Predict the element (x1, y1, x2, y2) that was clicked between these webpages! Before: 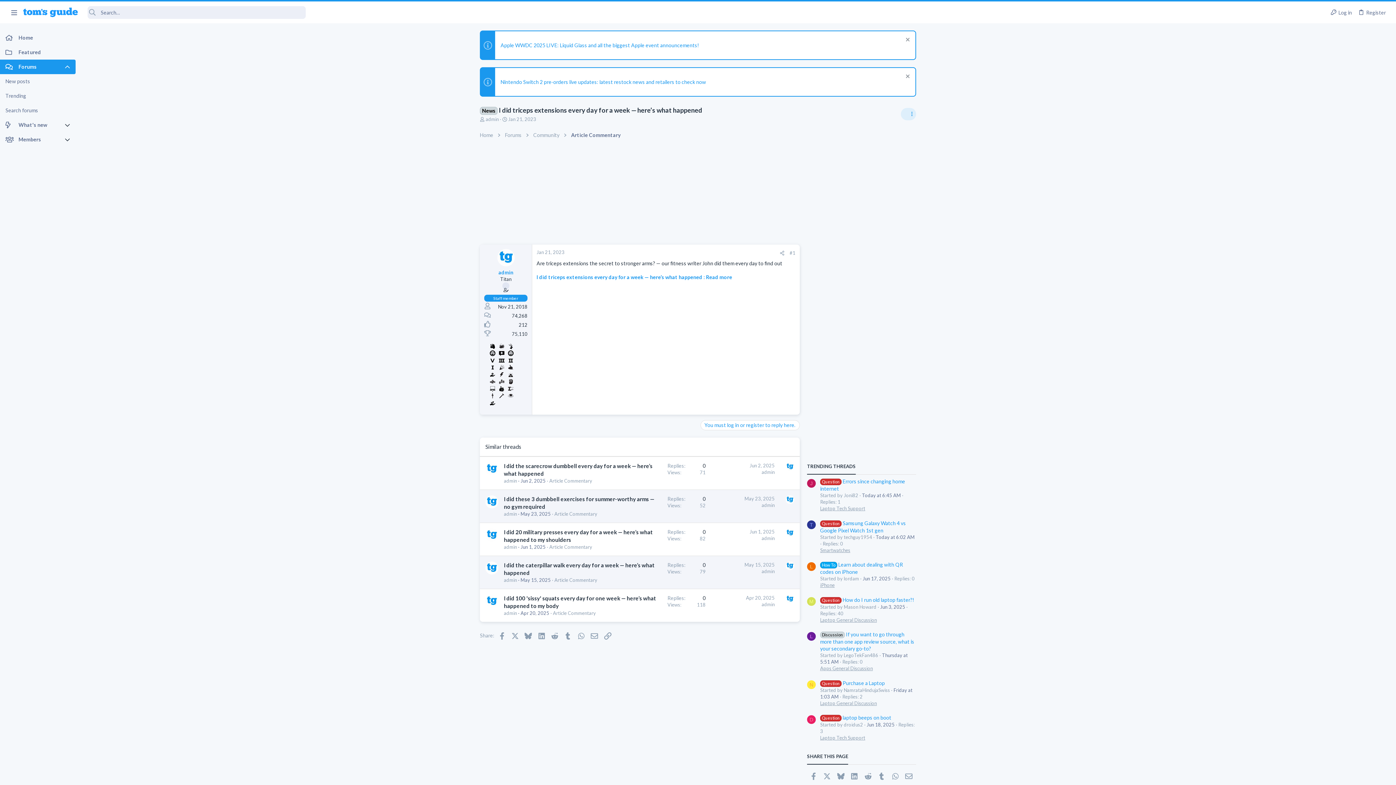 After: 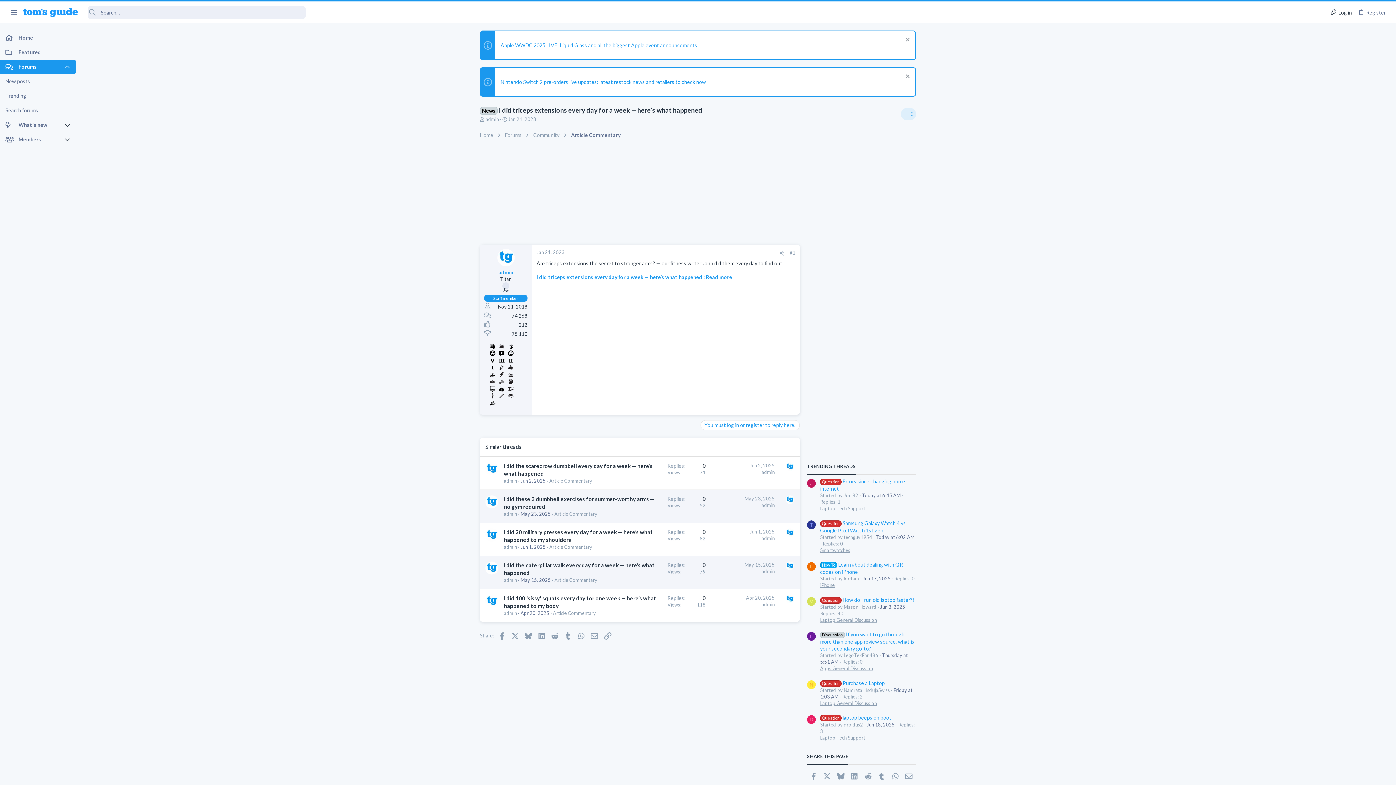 Action: label: Log in bbox: (1327, 6, 1355, 18)